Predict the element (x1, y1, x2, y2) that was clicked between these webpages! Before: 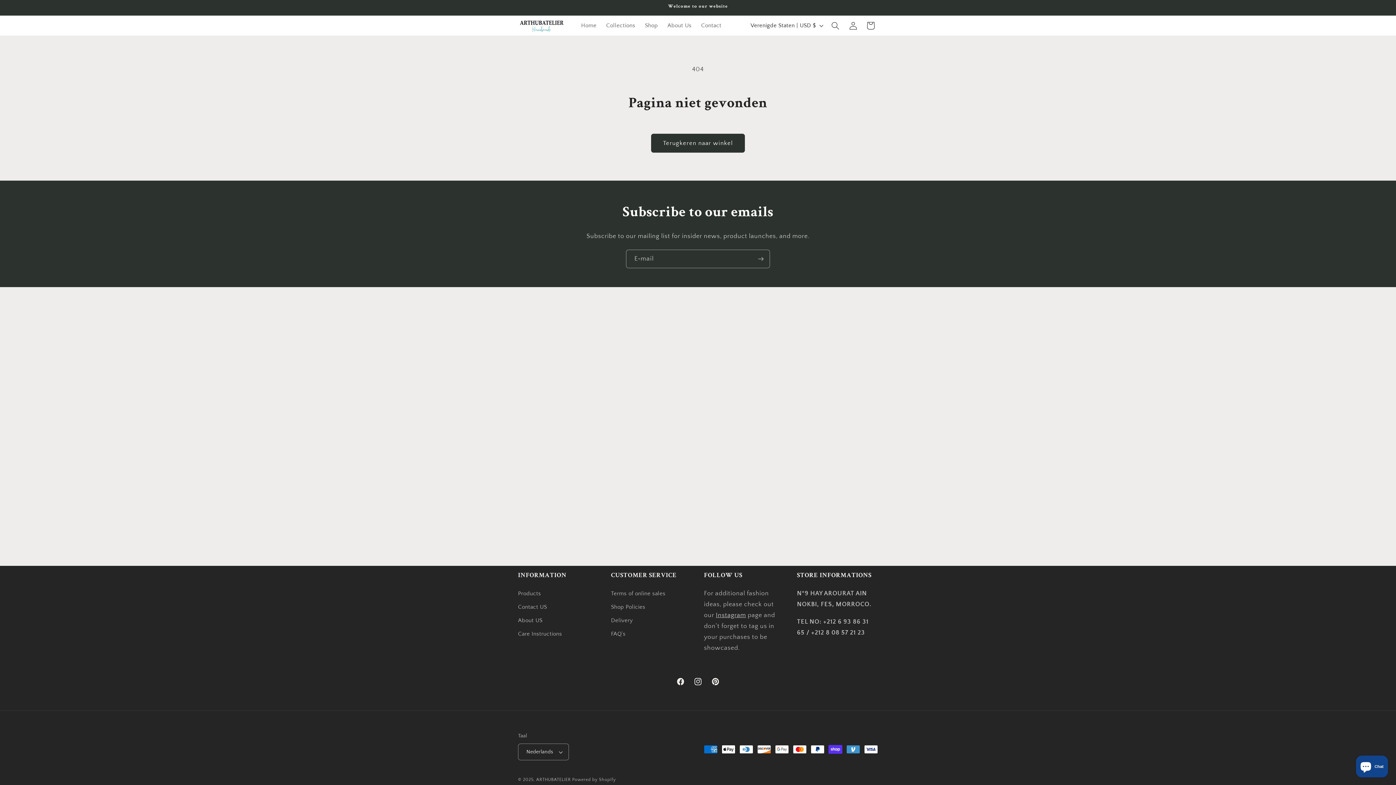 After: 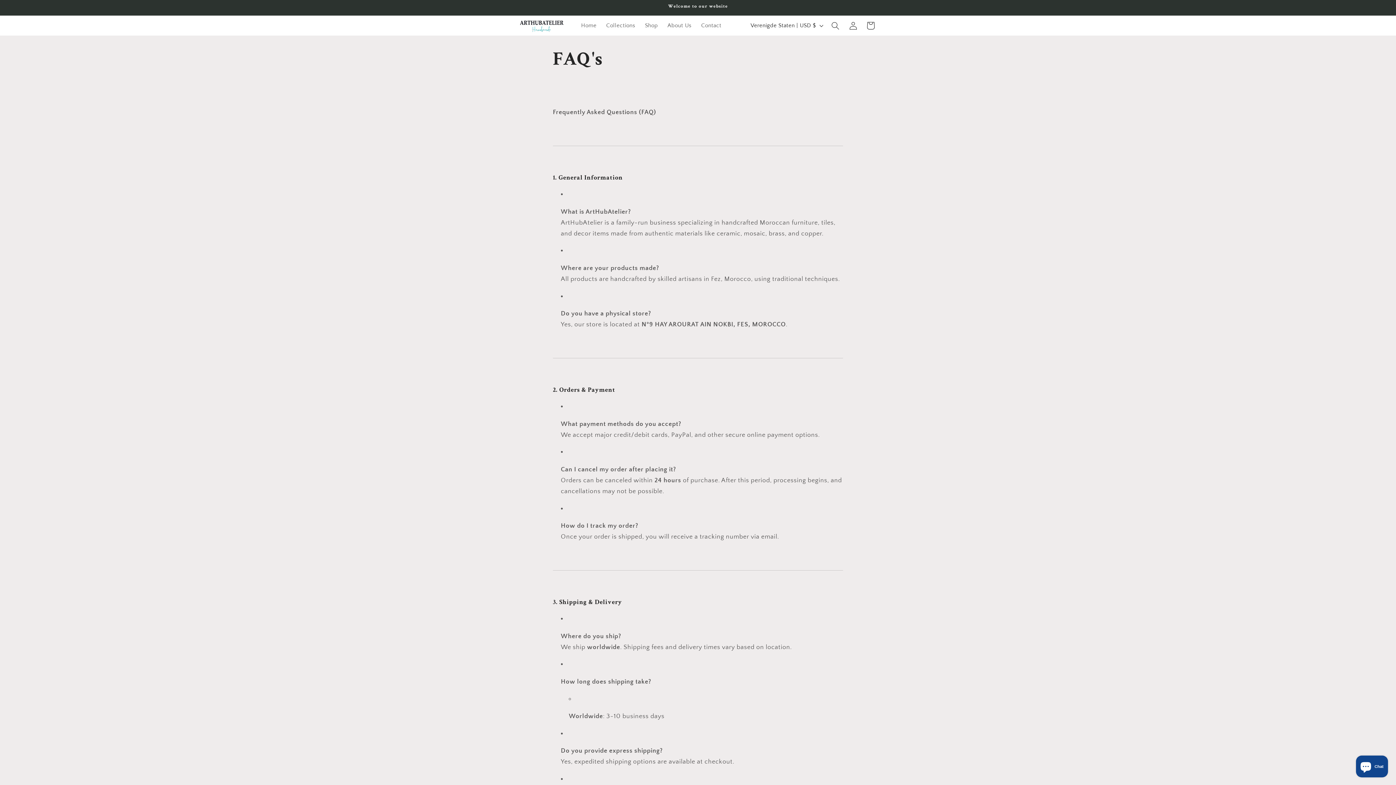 Action: label: FAQ's bbox: (611, 627, 625, 641)